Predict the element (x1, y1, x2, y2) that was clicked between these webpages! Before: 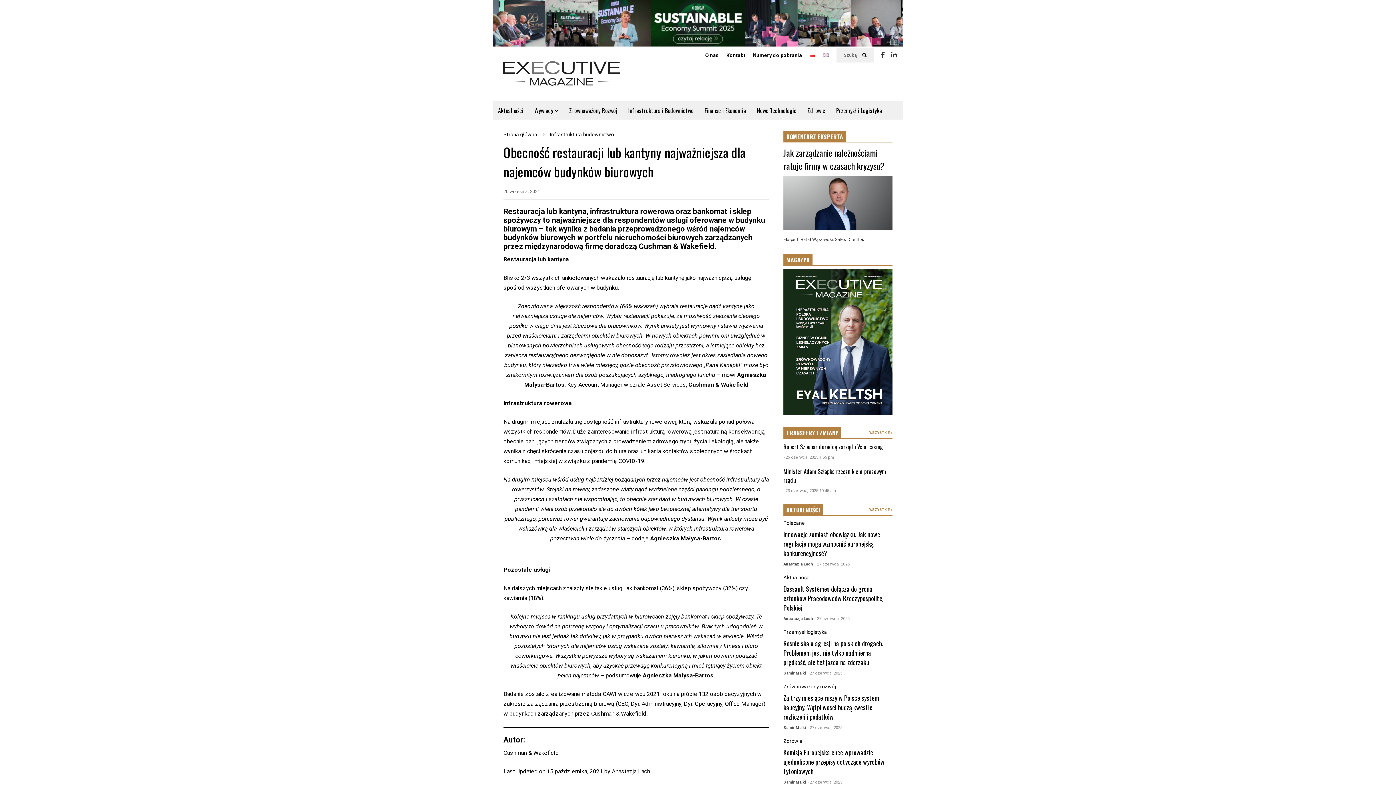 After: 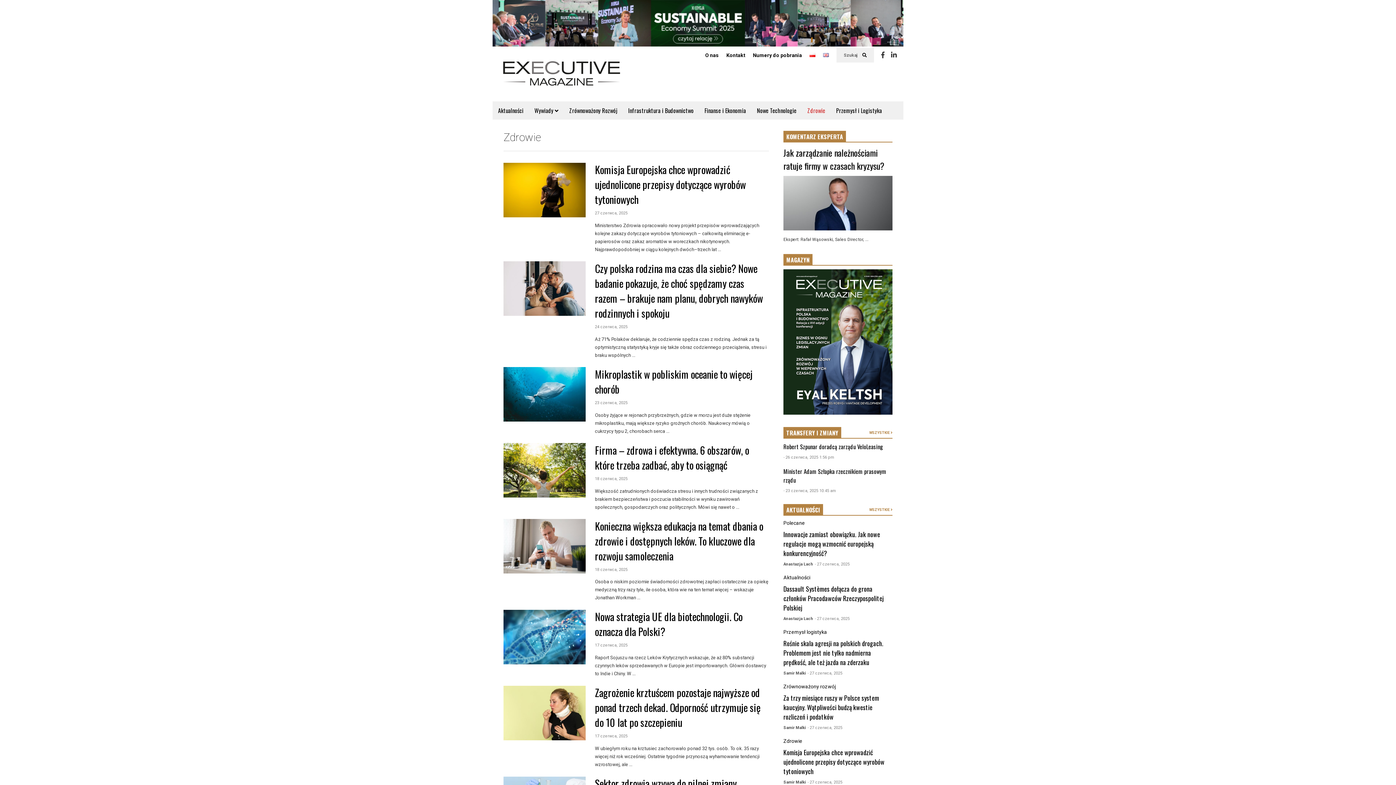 Action: label: Zdrowie bbox: (802, 101, 830, 119)